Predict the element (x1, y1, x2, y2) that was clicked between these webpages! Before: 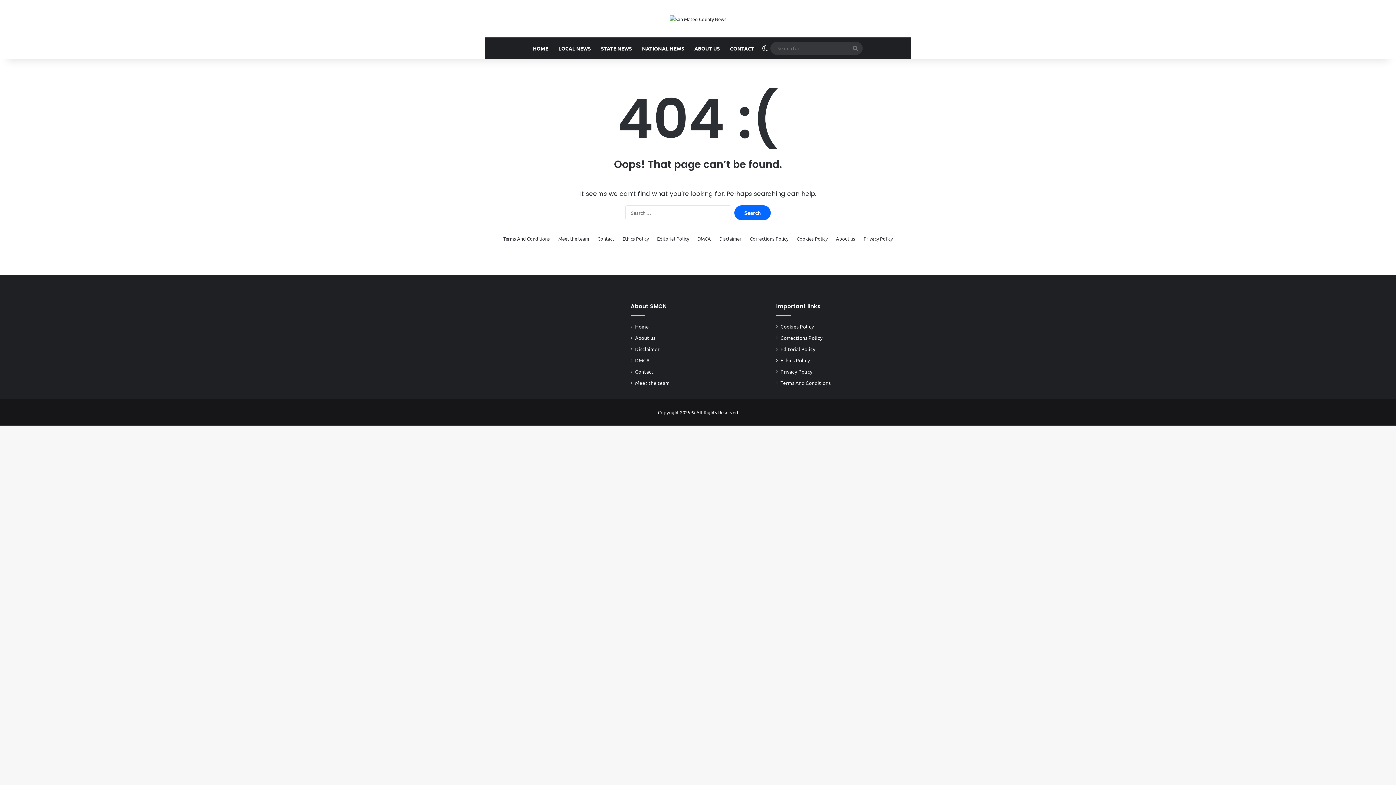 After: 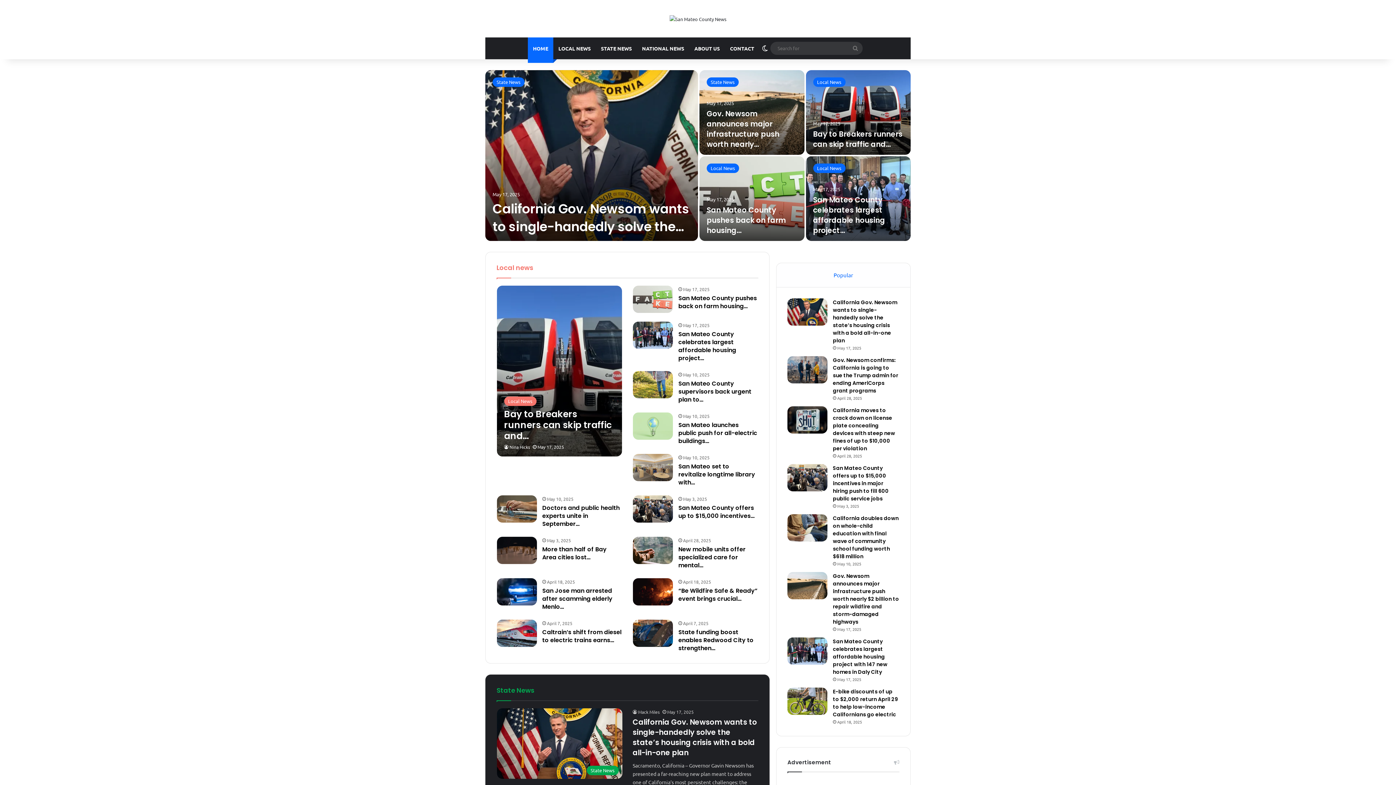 Action: label: HOME bbox: (528, 37, 553, 59)